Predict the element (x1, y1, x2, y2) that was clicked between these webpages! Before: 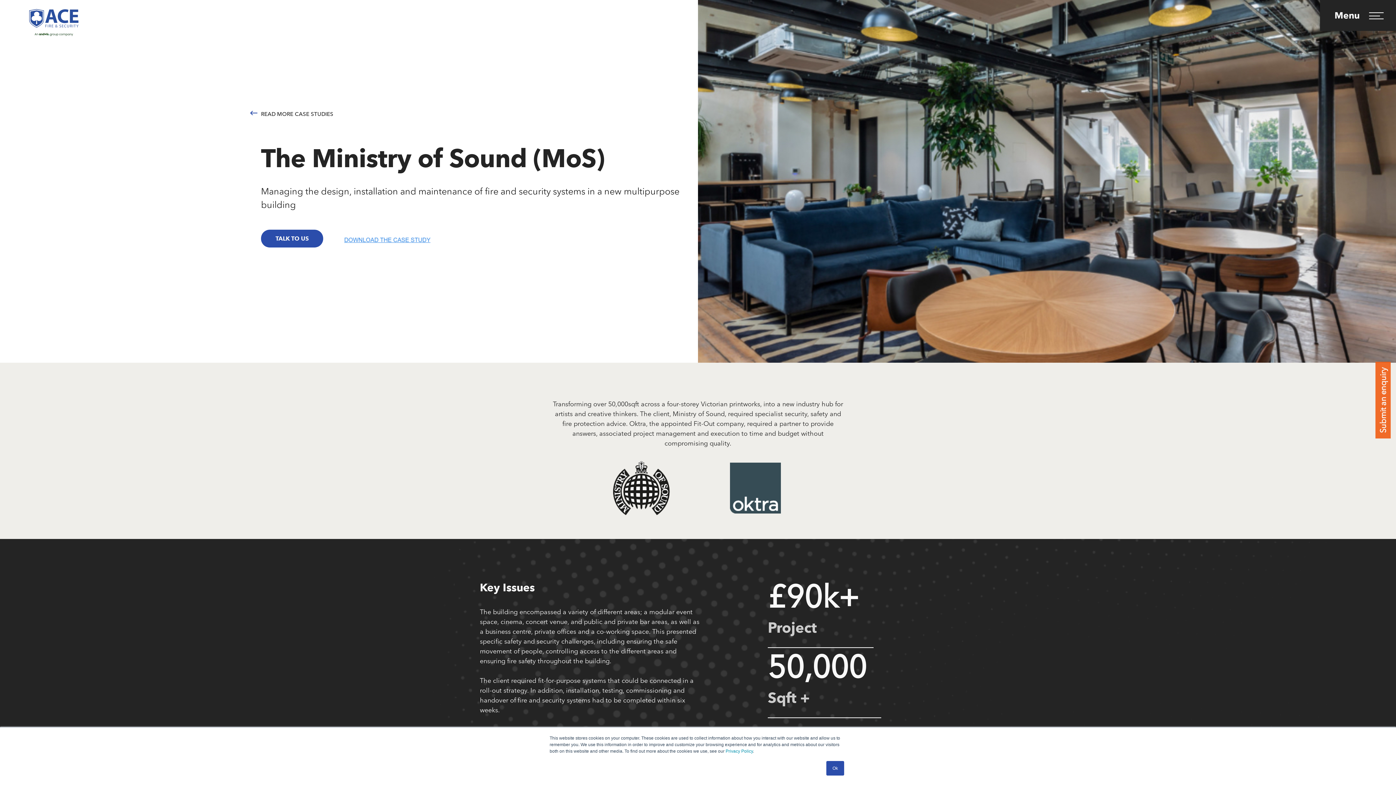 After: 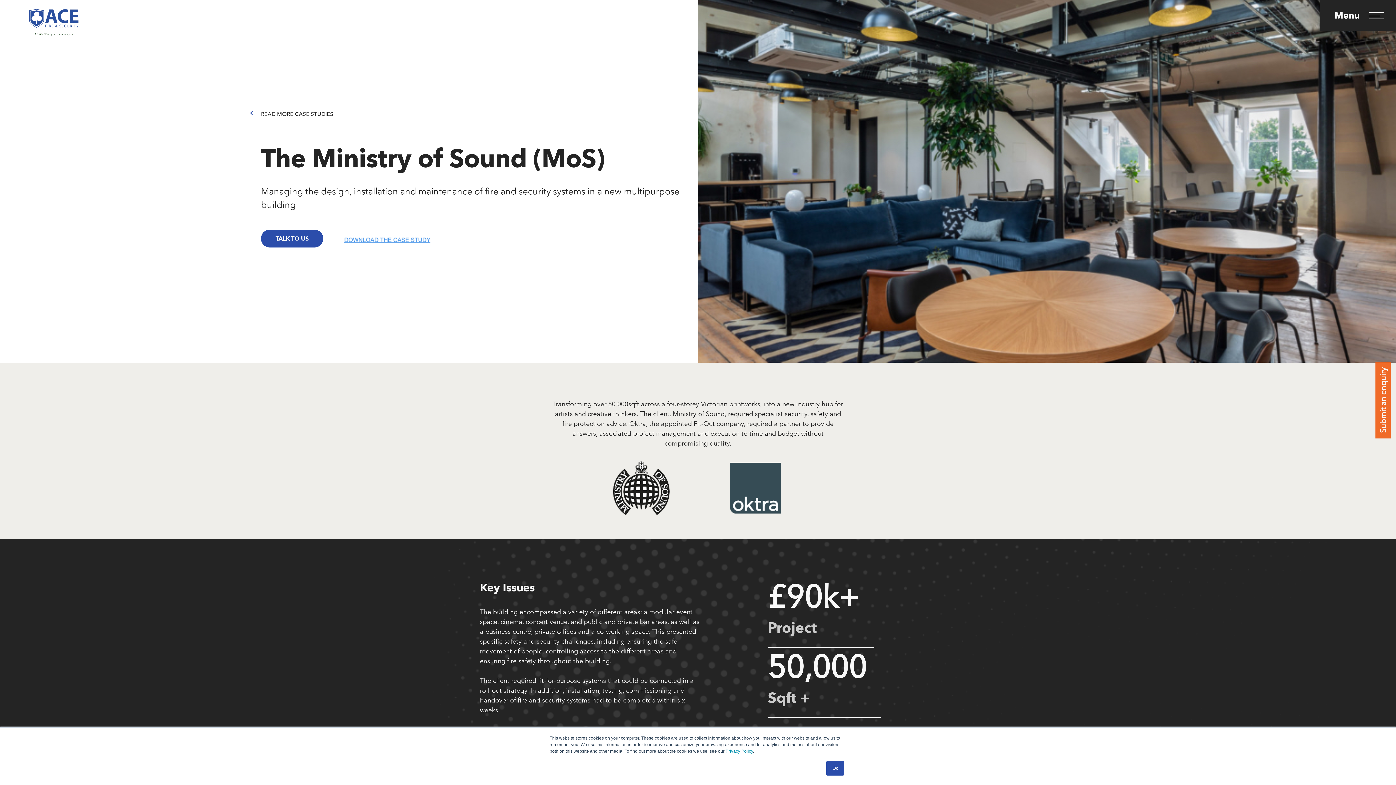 Action: bbox: (725, 749, 753, 754) label: Privacy Policy